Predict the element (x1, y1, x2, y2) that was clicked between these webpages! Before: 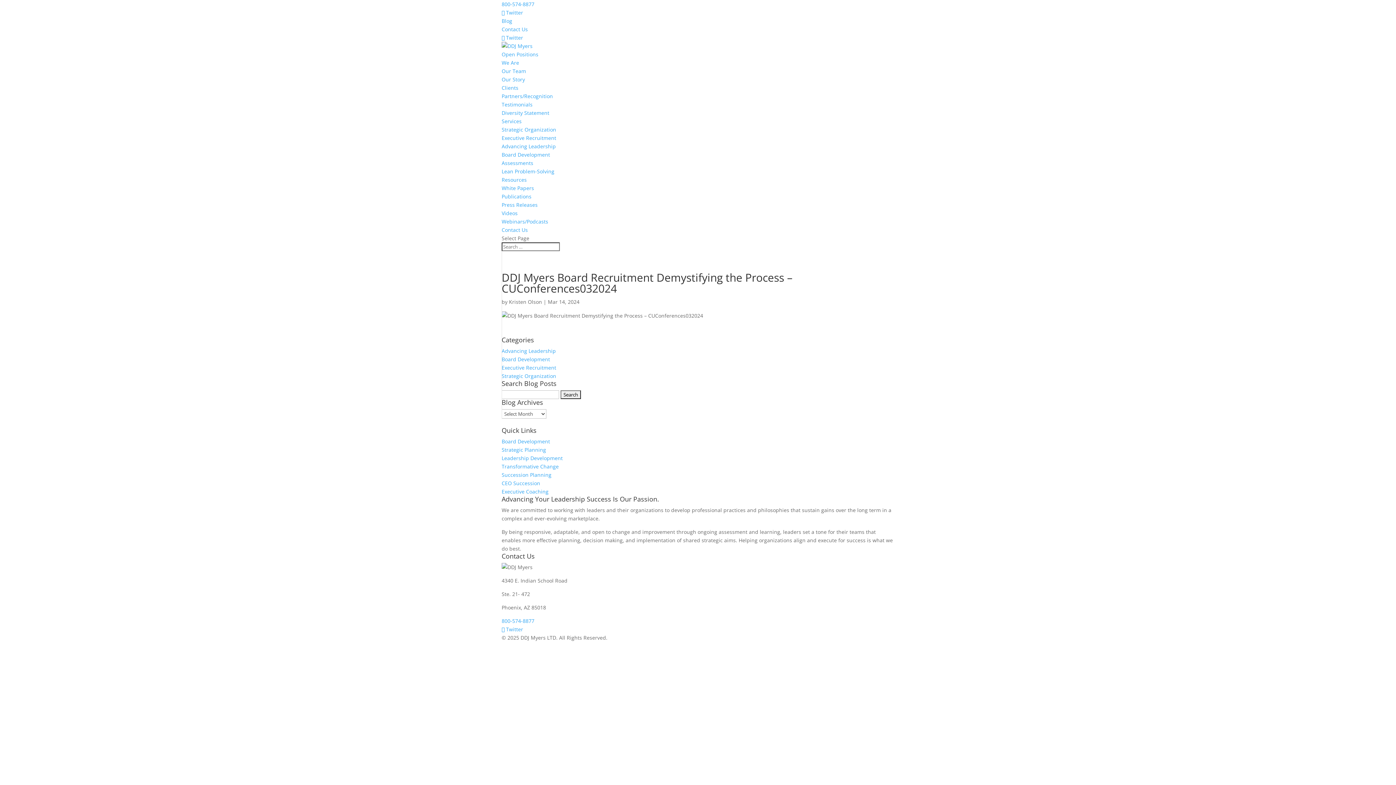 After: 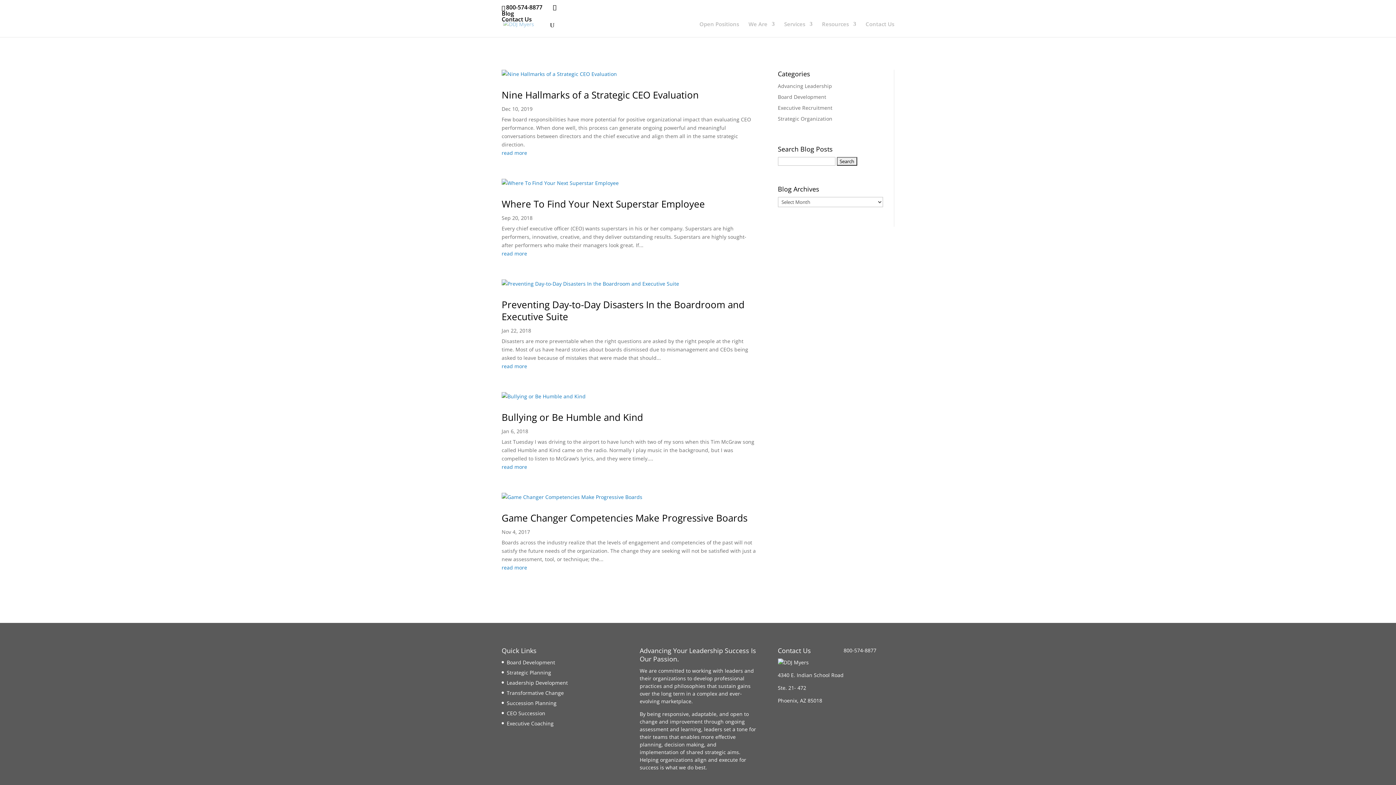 Action: label: Executive Recruitment bbox: (501, 364, 556, 371)